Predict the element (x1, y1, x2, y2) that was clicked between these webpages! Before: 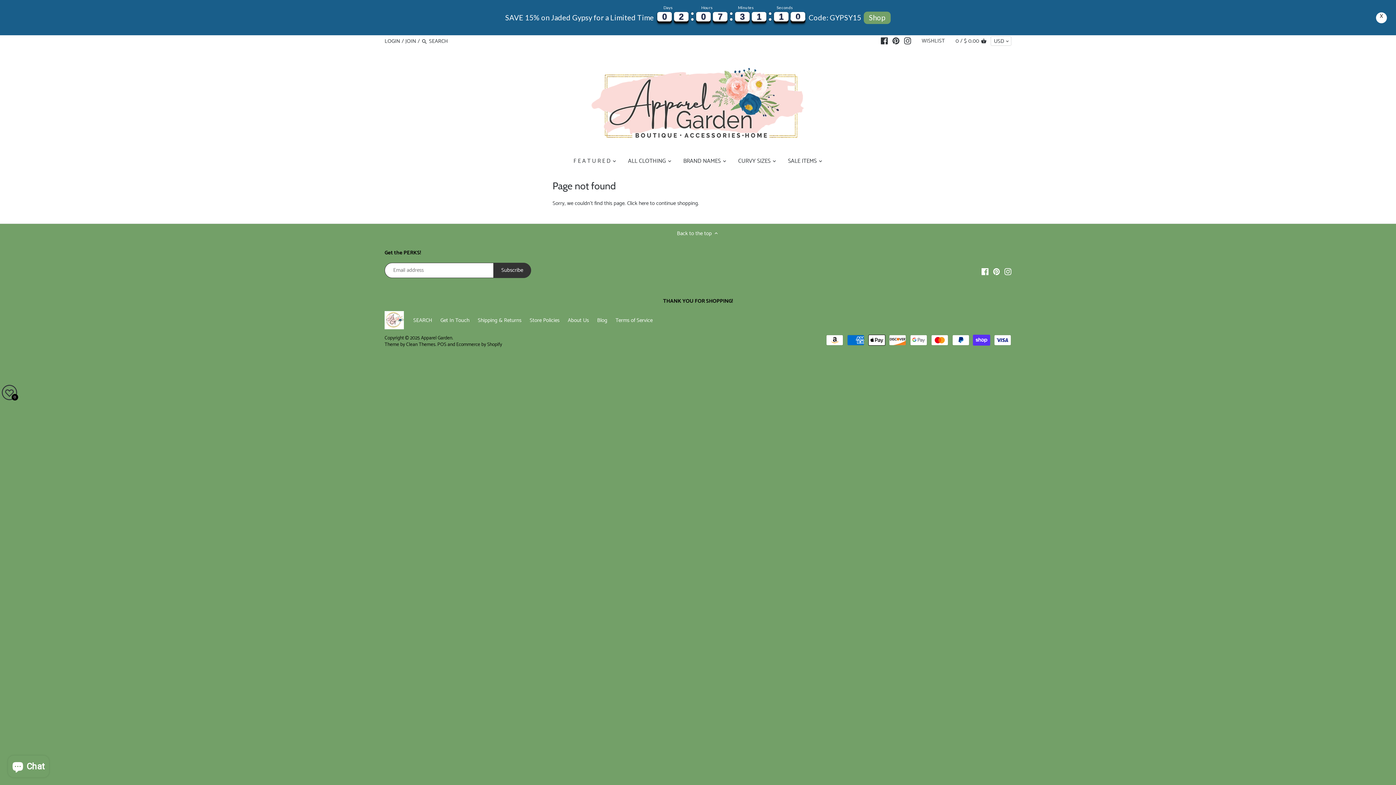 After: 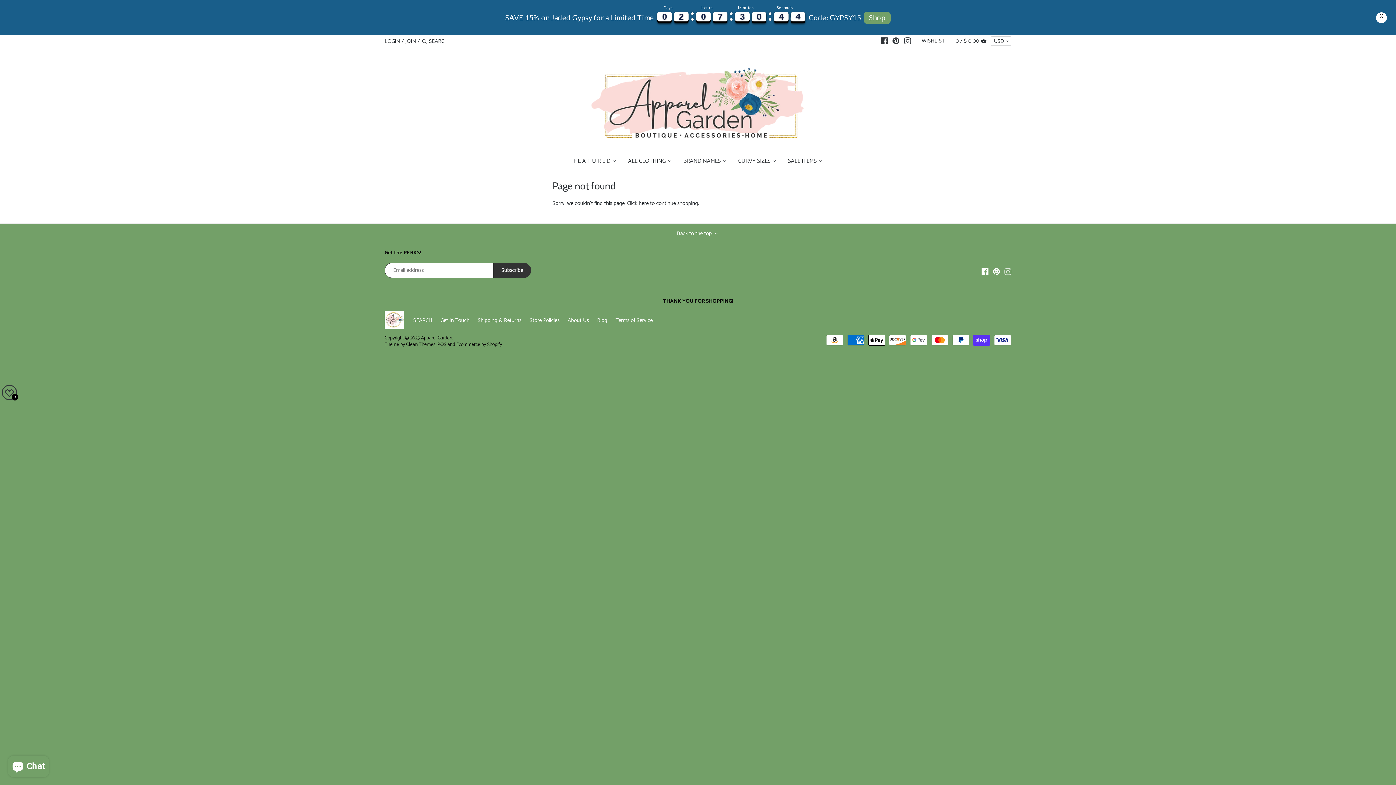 Action: bbox: (1004, 267, 1011, 275)